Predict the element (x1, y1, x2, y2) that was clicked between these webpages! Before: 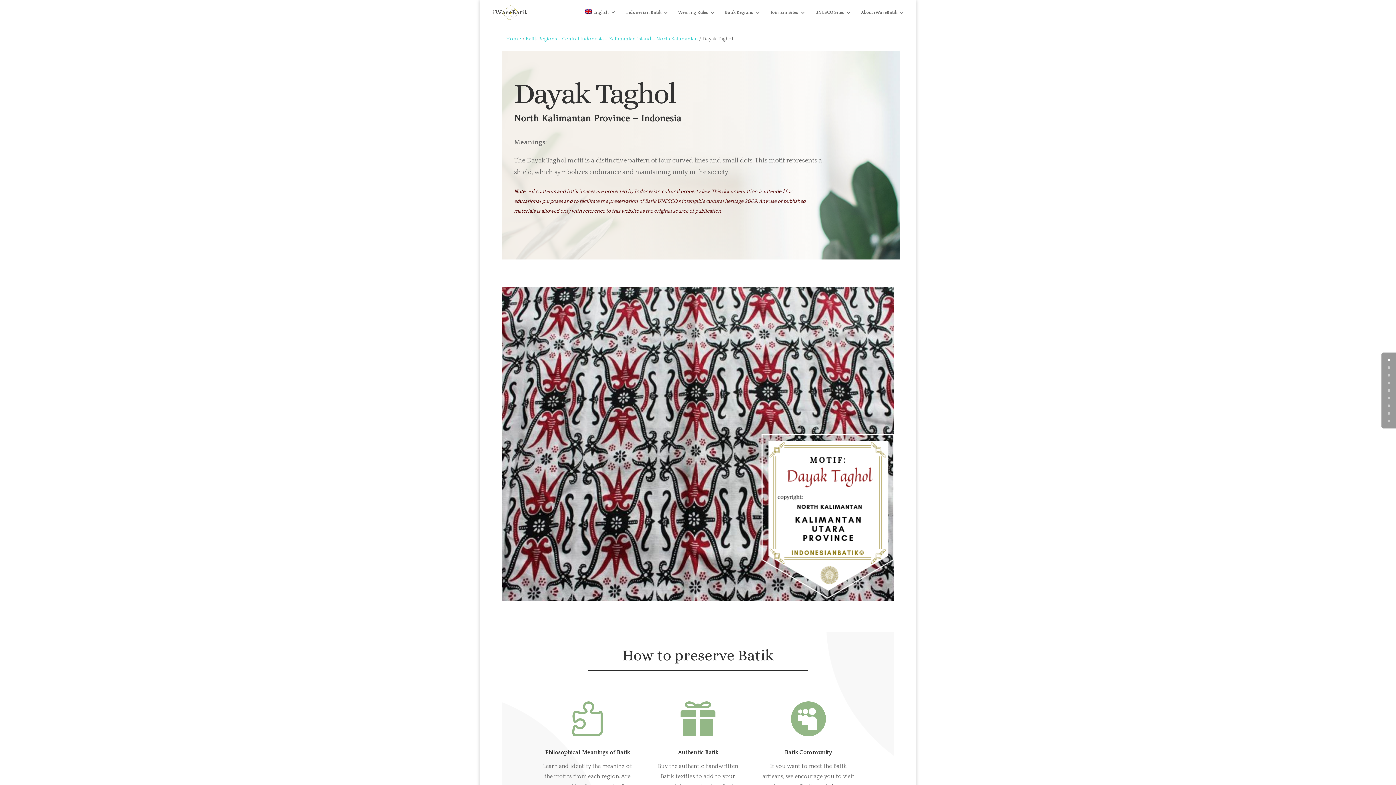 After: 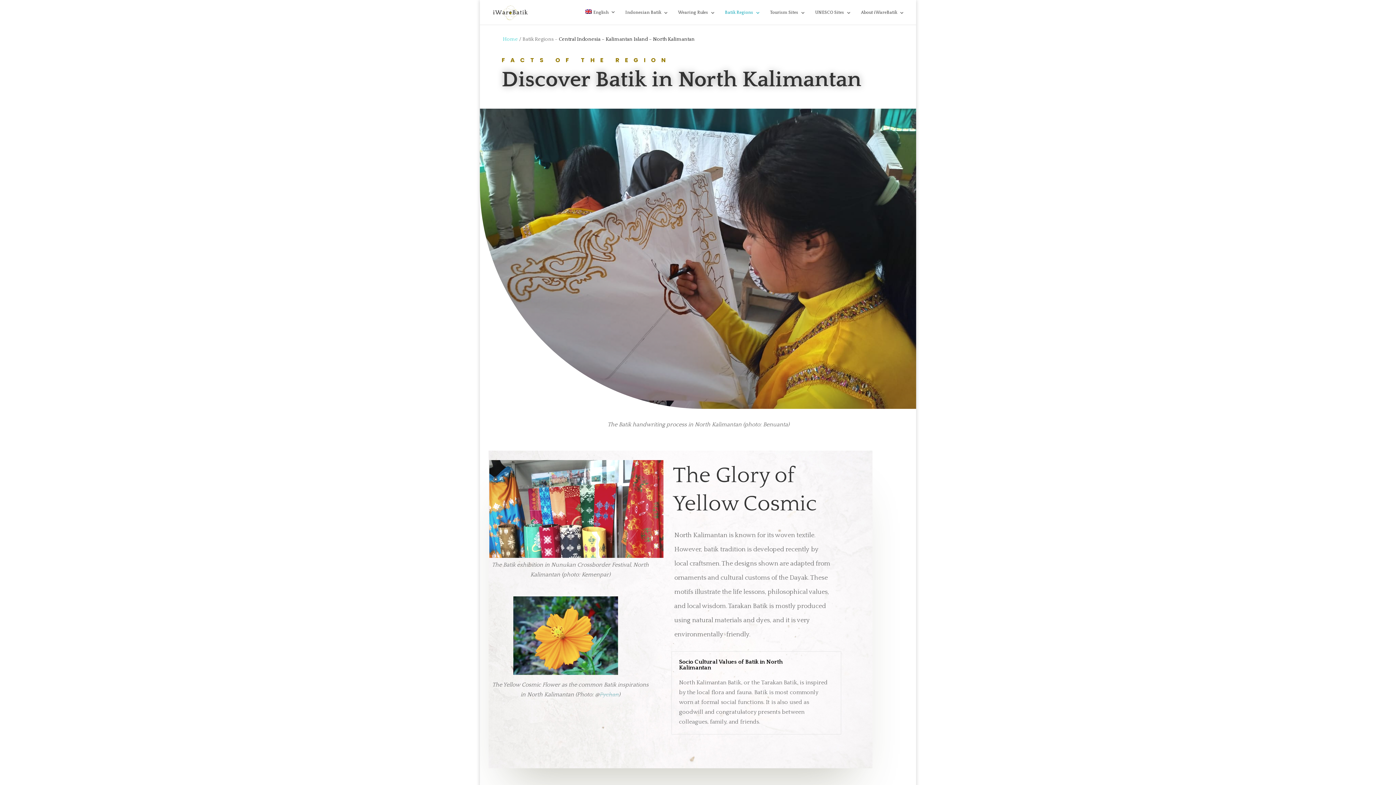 Action: bbox: (525, 36, 698, 41) label: Batik Regions – Central Indonesia – Kalimantan Island – North Kalimantan